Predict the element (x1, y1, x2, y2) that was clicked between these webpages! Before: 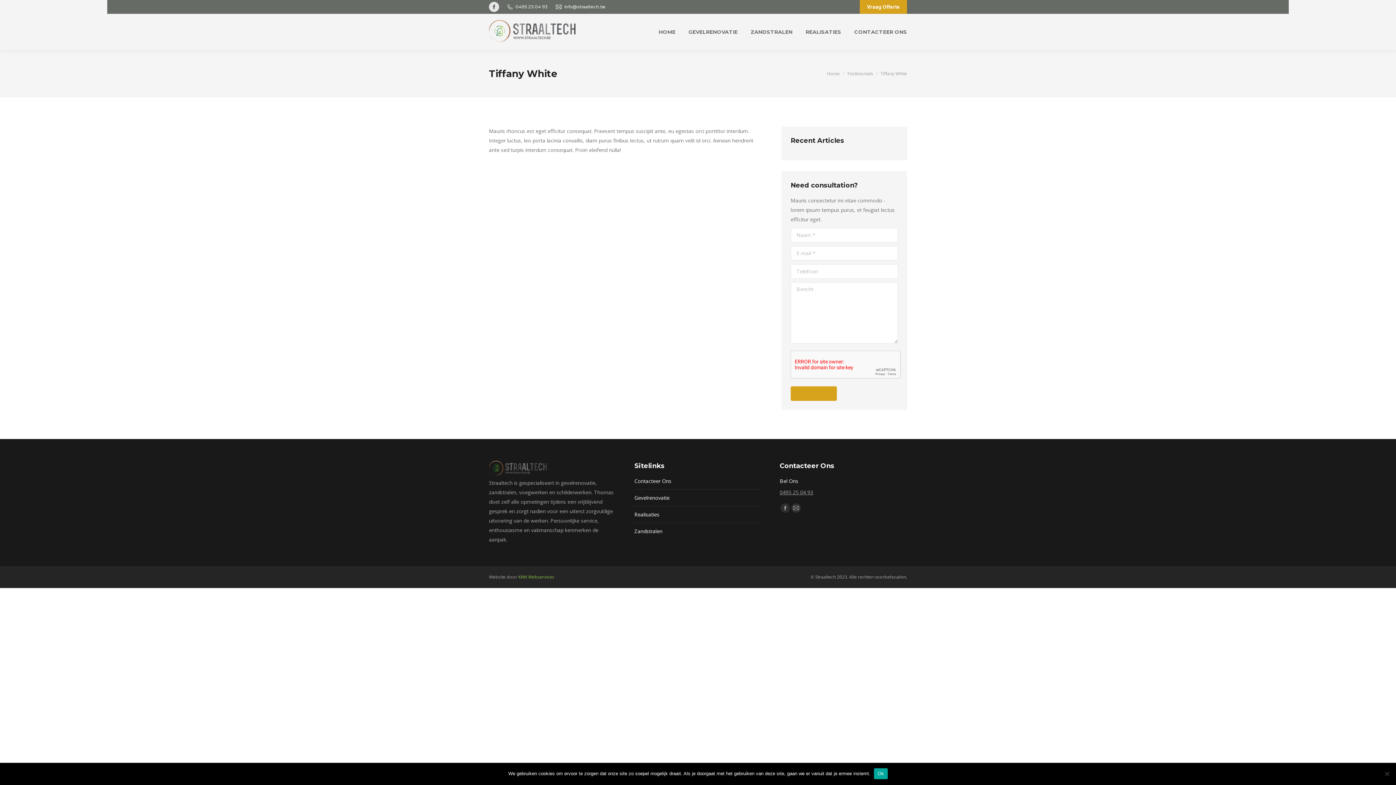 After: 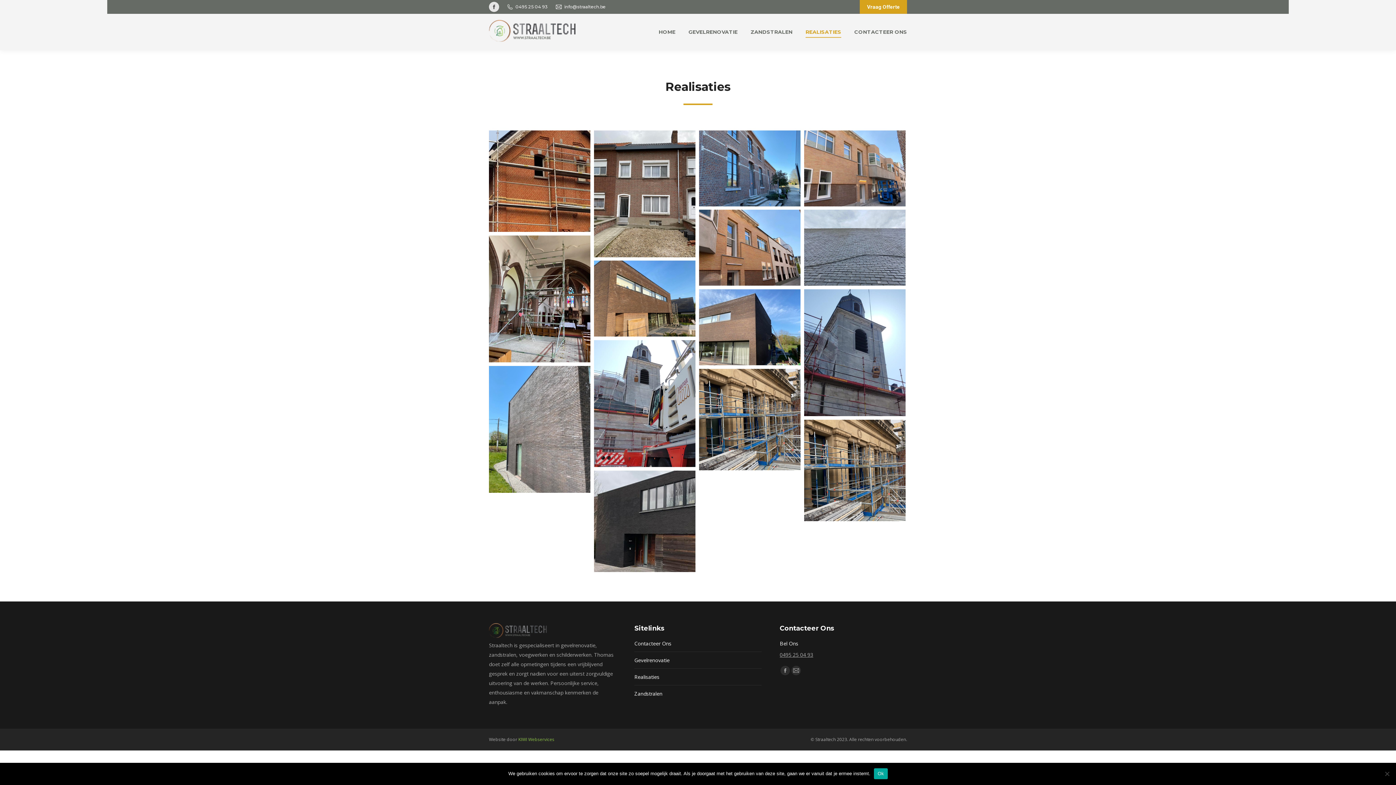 Action: bbox: (805, 17, 841, 46) label: REALISATIES